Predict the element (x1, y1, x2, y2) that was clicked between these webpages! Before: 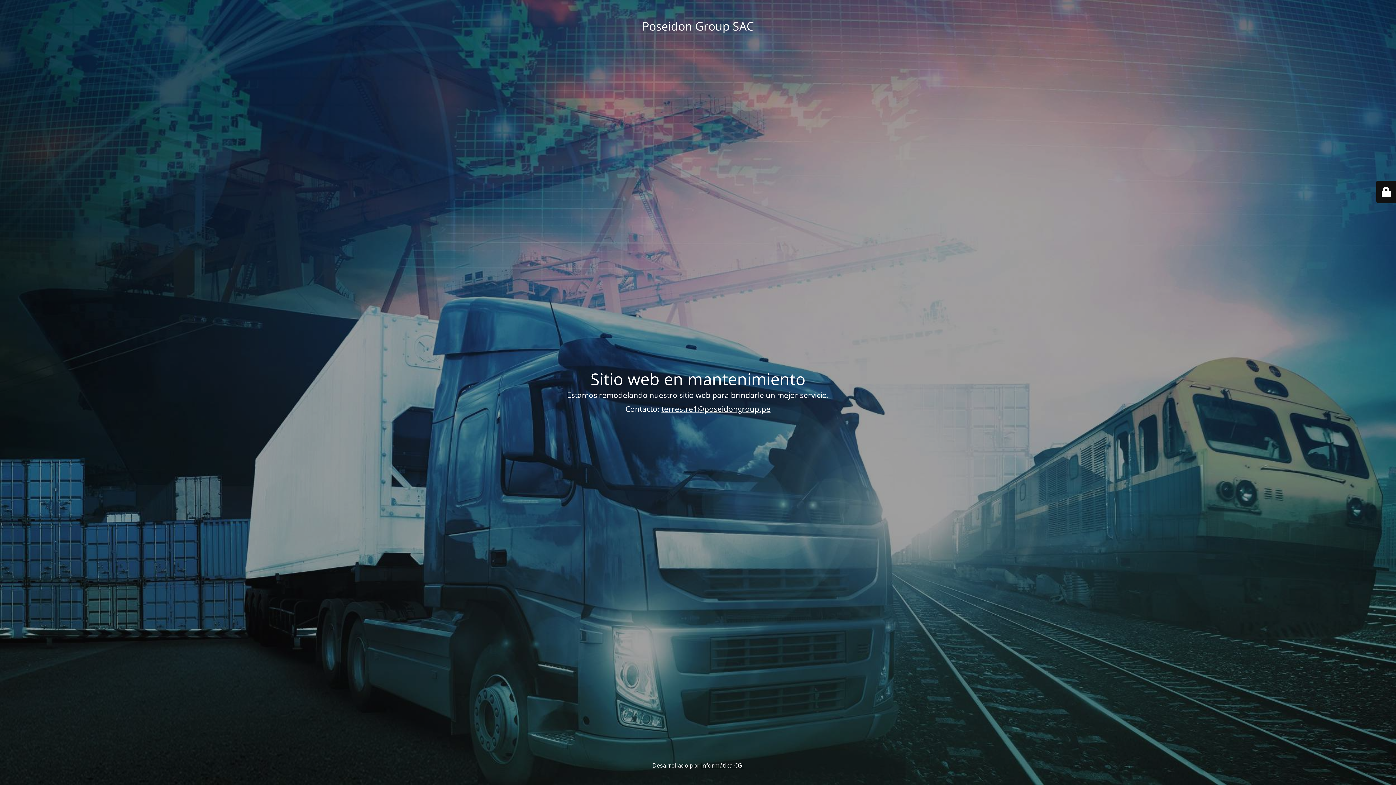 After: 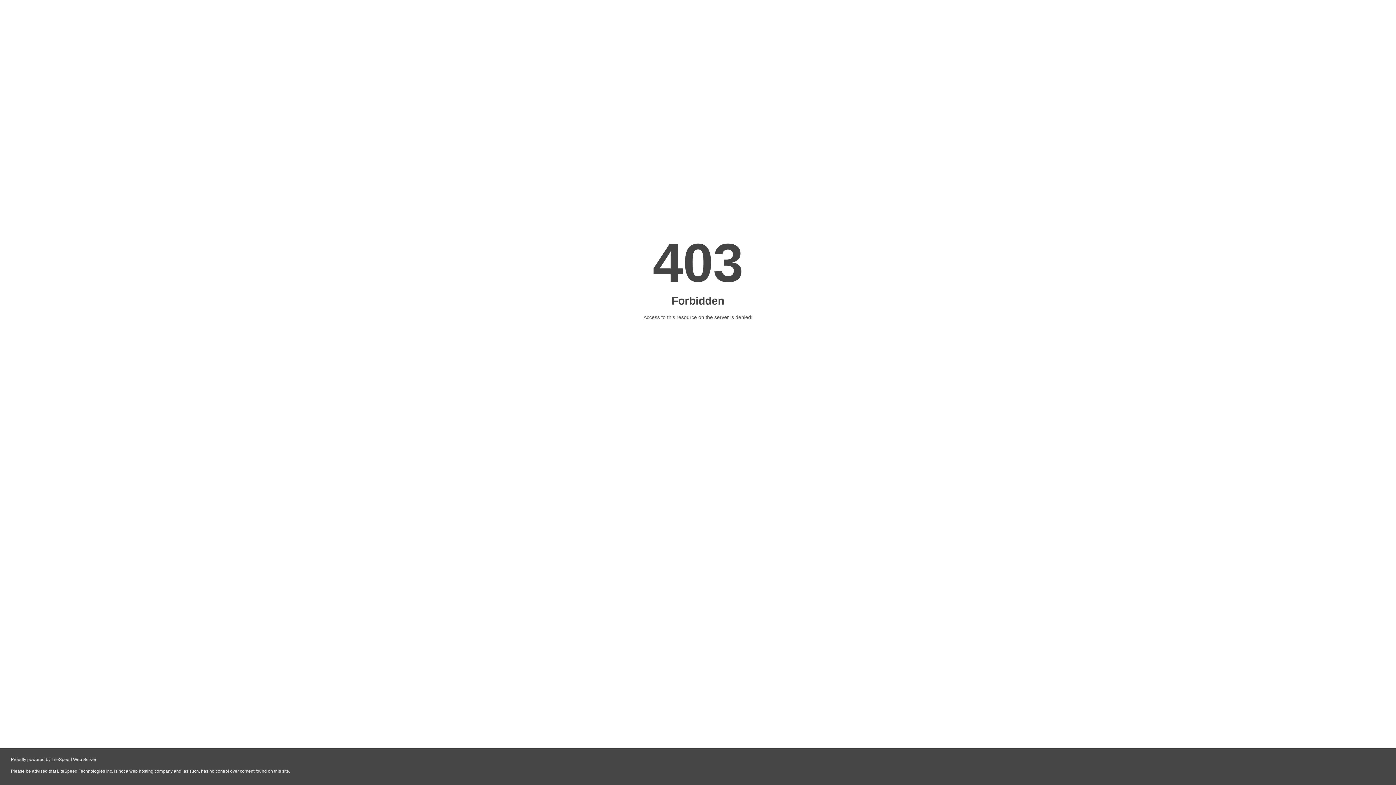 Action: bbox: (701, 761, 743, 769) label: Informática CGI